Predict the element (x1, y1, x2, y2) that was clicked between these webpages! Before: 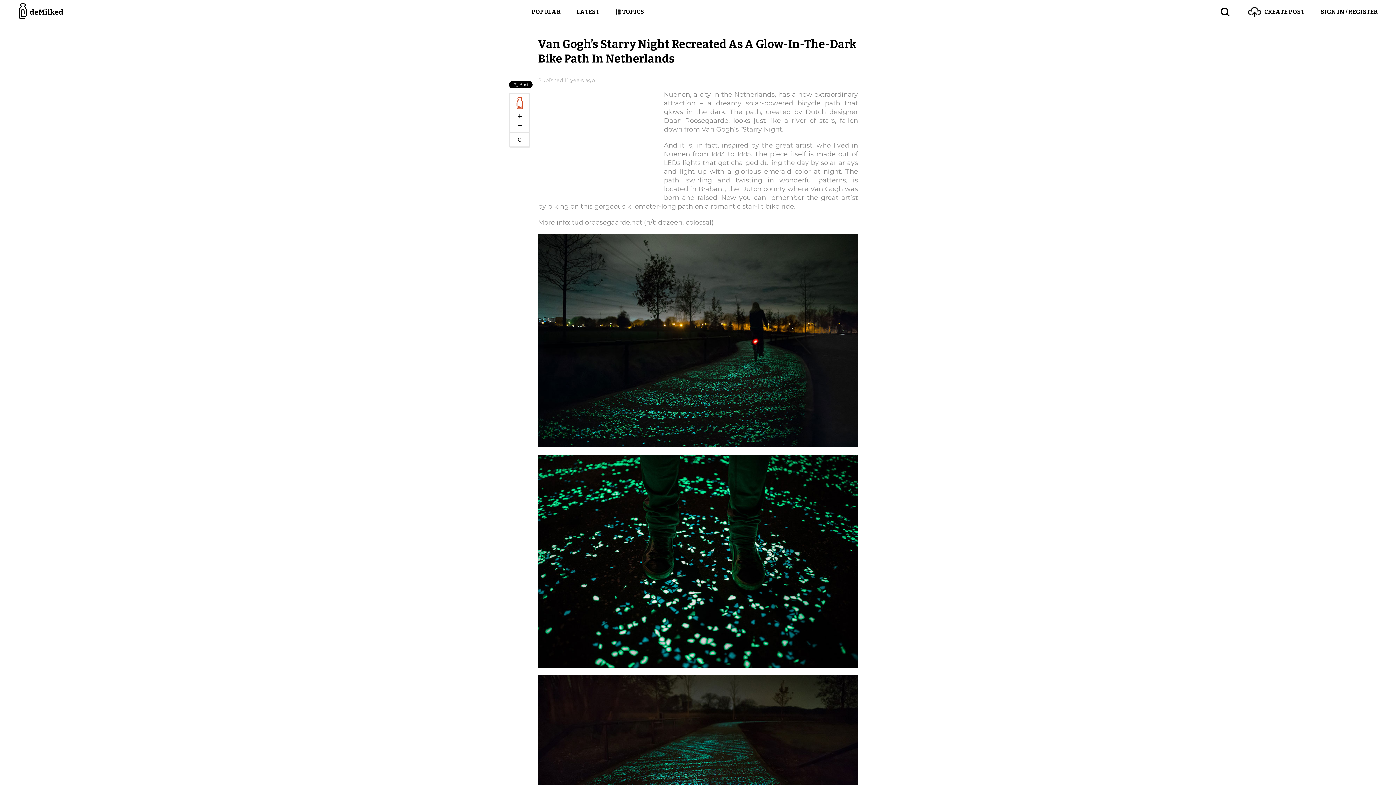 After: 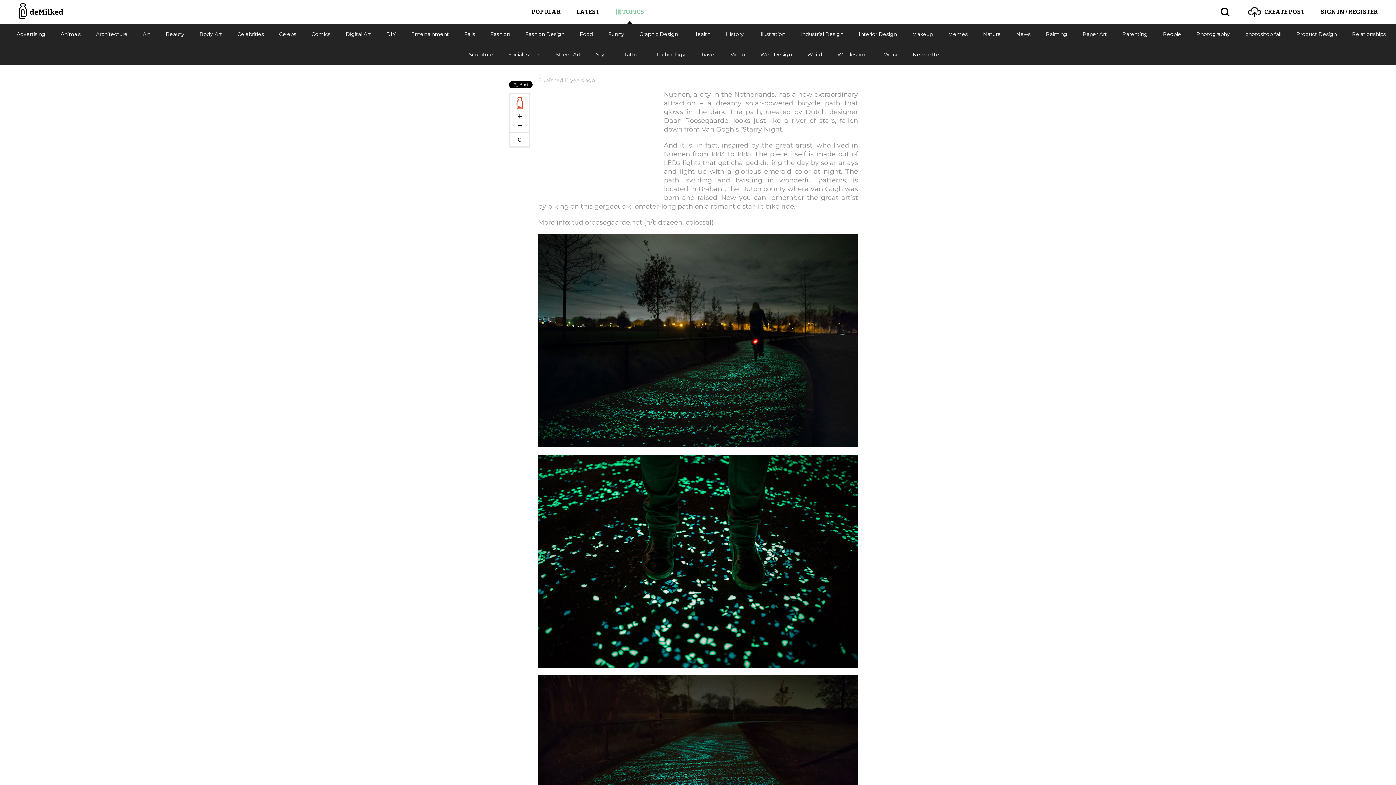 Action: label: TOPICS bbox: (615, 0, 644, 24)